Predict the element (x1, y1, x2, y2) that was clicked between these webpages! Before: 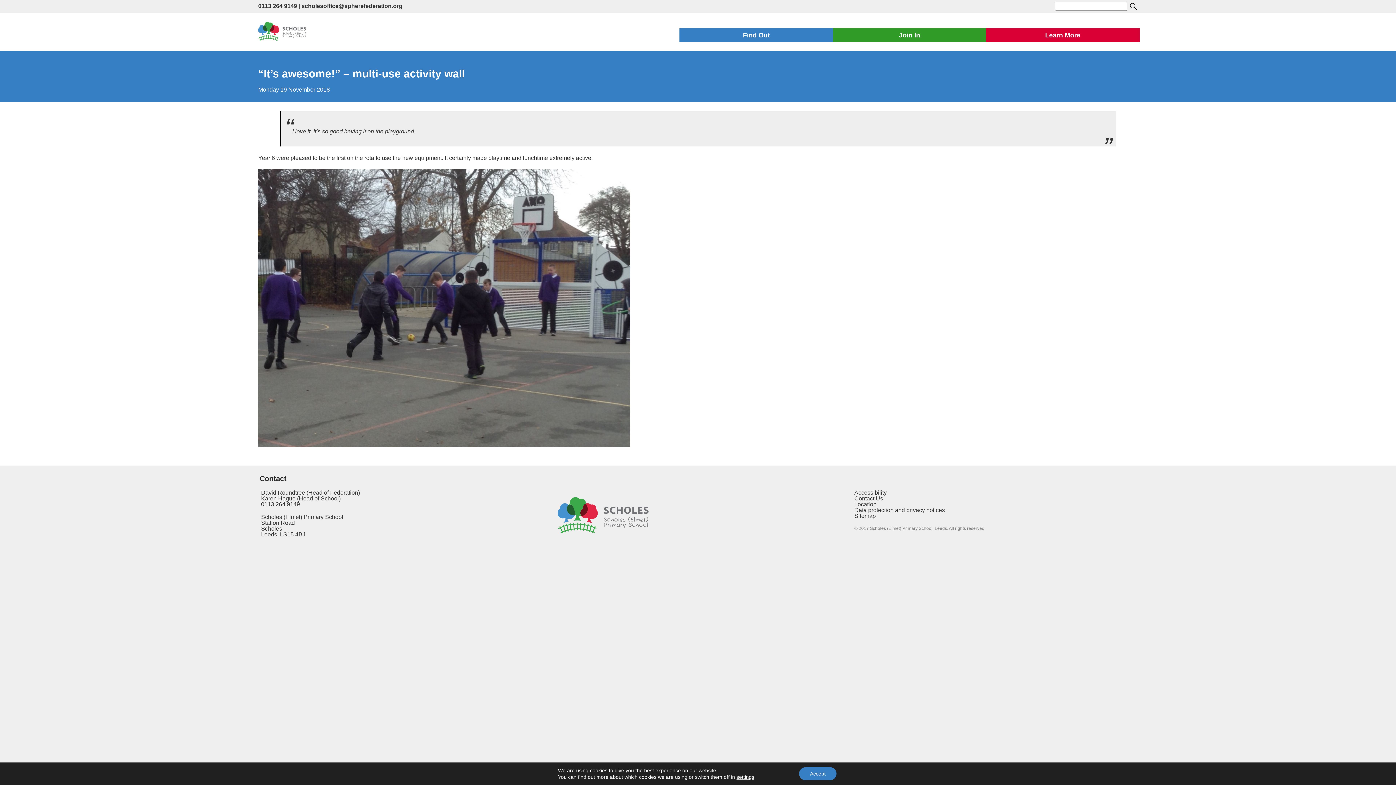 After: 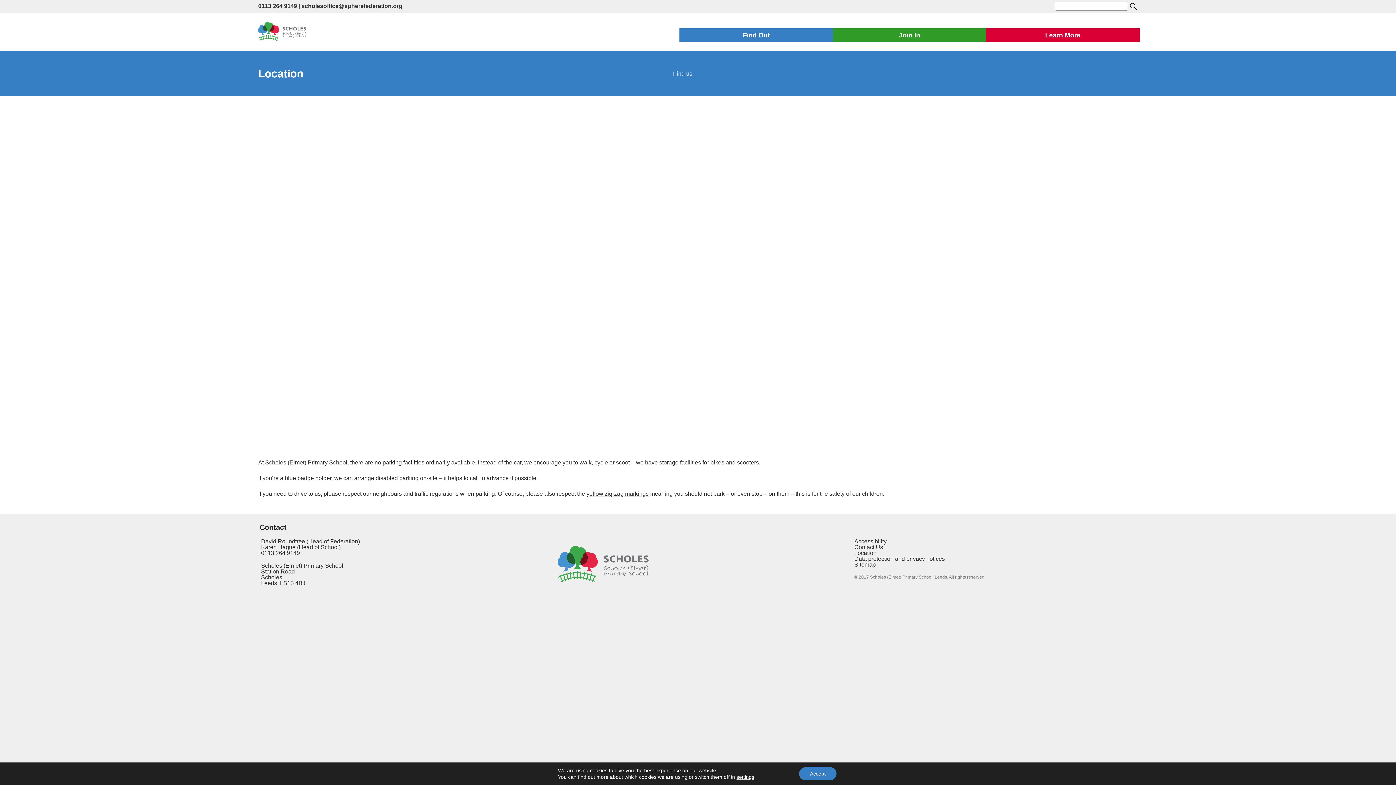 Action: bbox: (854, 501, 876, 507) label: Location